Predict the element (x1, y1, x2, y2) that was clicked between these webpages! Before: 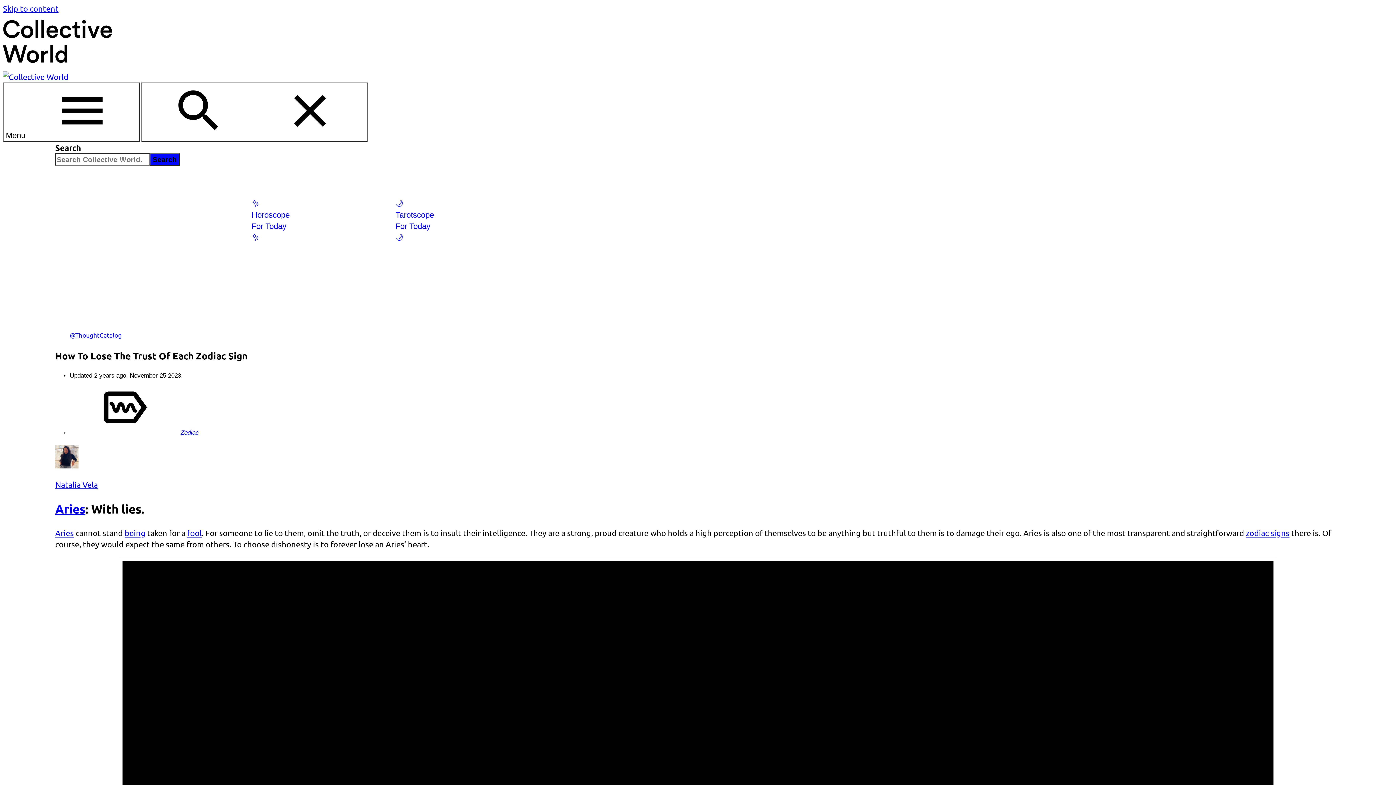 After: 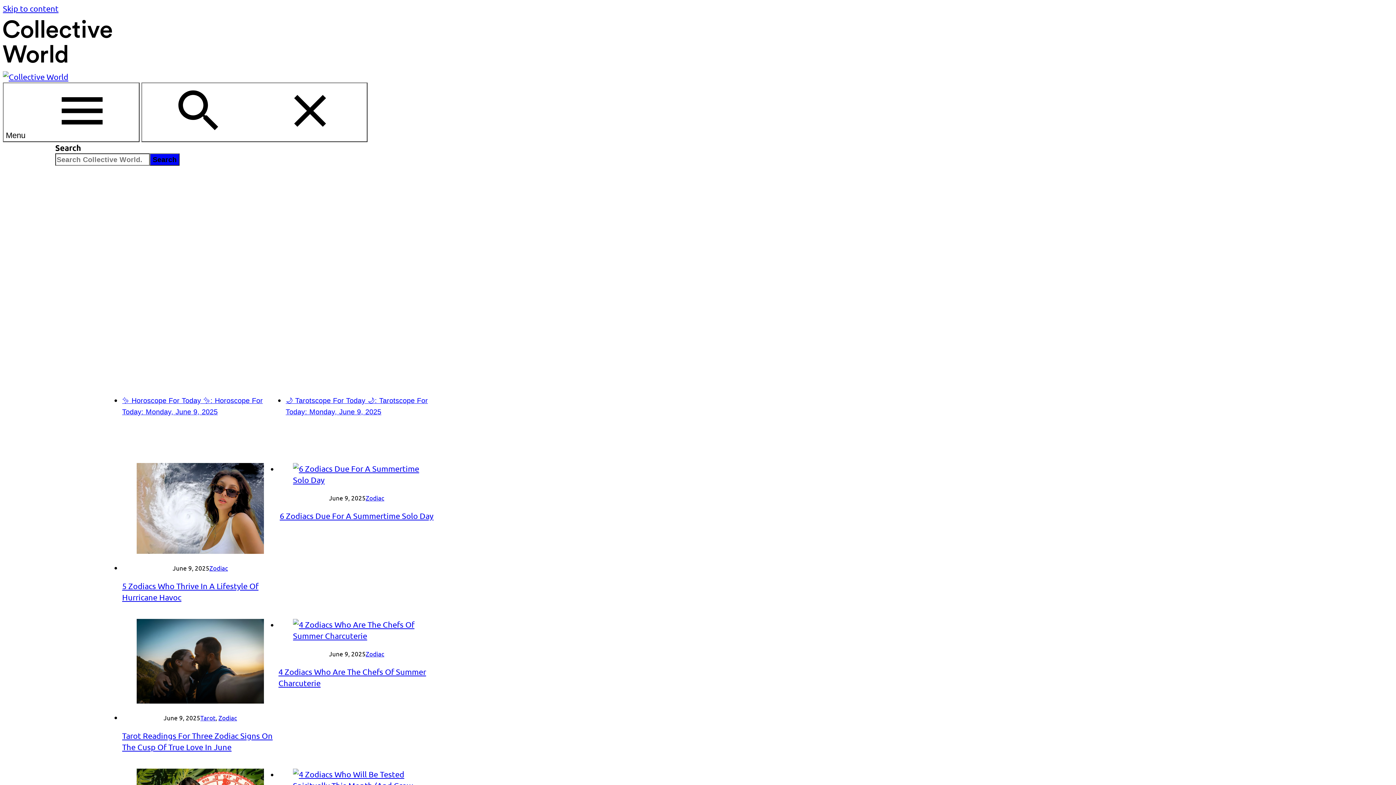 Action: bbox: (2, 60, 112, 70)